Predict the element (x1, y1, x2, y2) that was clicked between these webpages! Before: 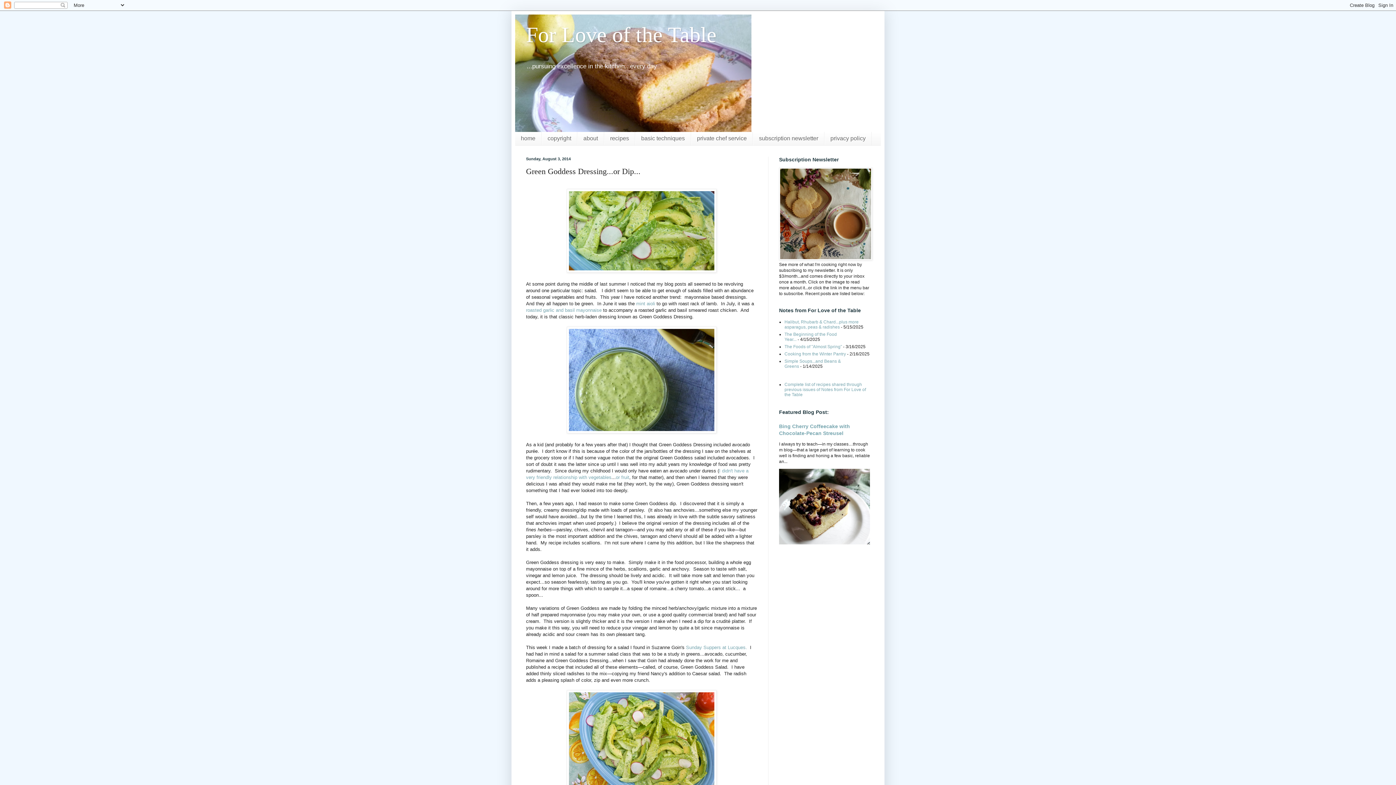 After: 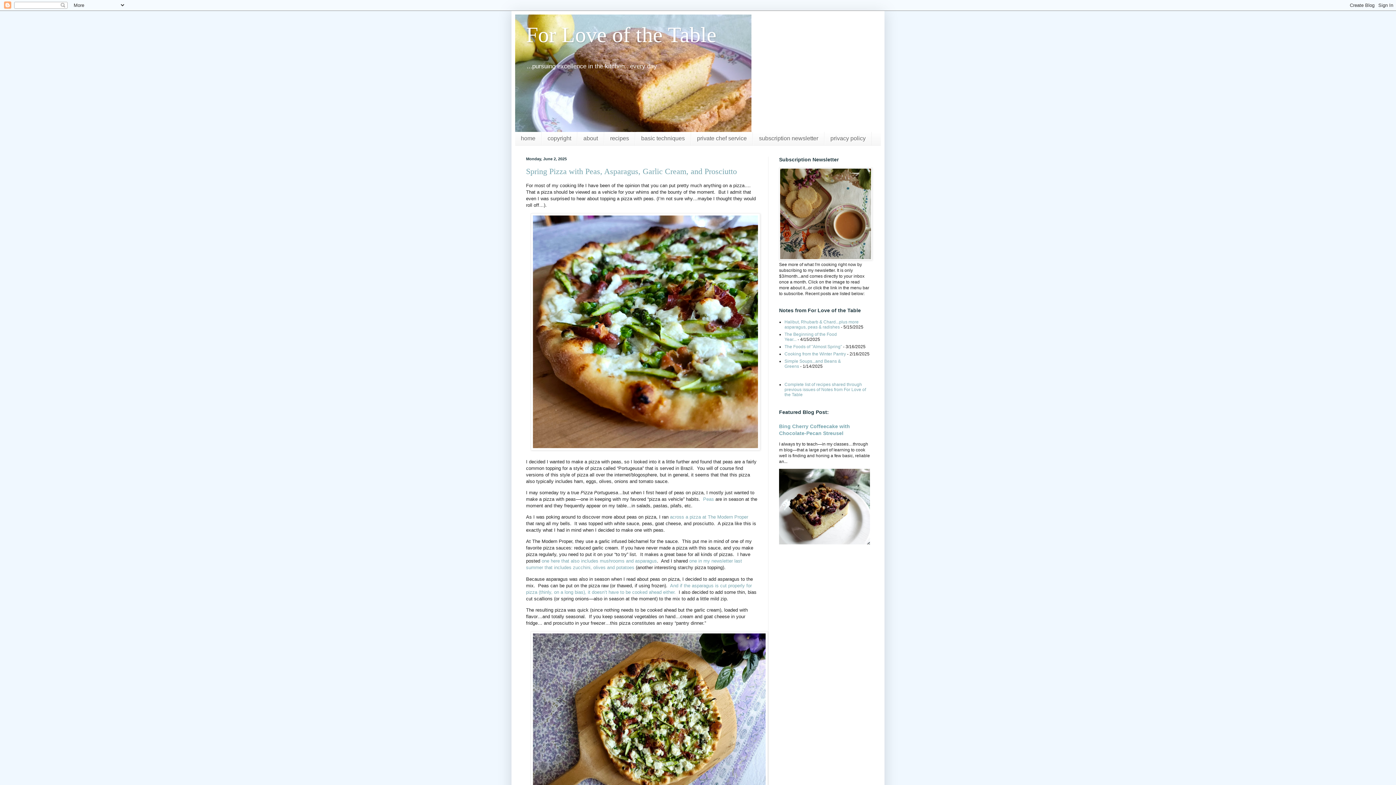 Action: label: For Love of the Table bbox: (526, 22, 716, 46)